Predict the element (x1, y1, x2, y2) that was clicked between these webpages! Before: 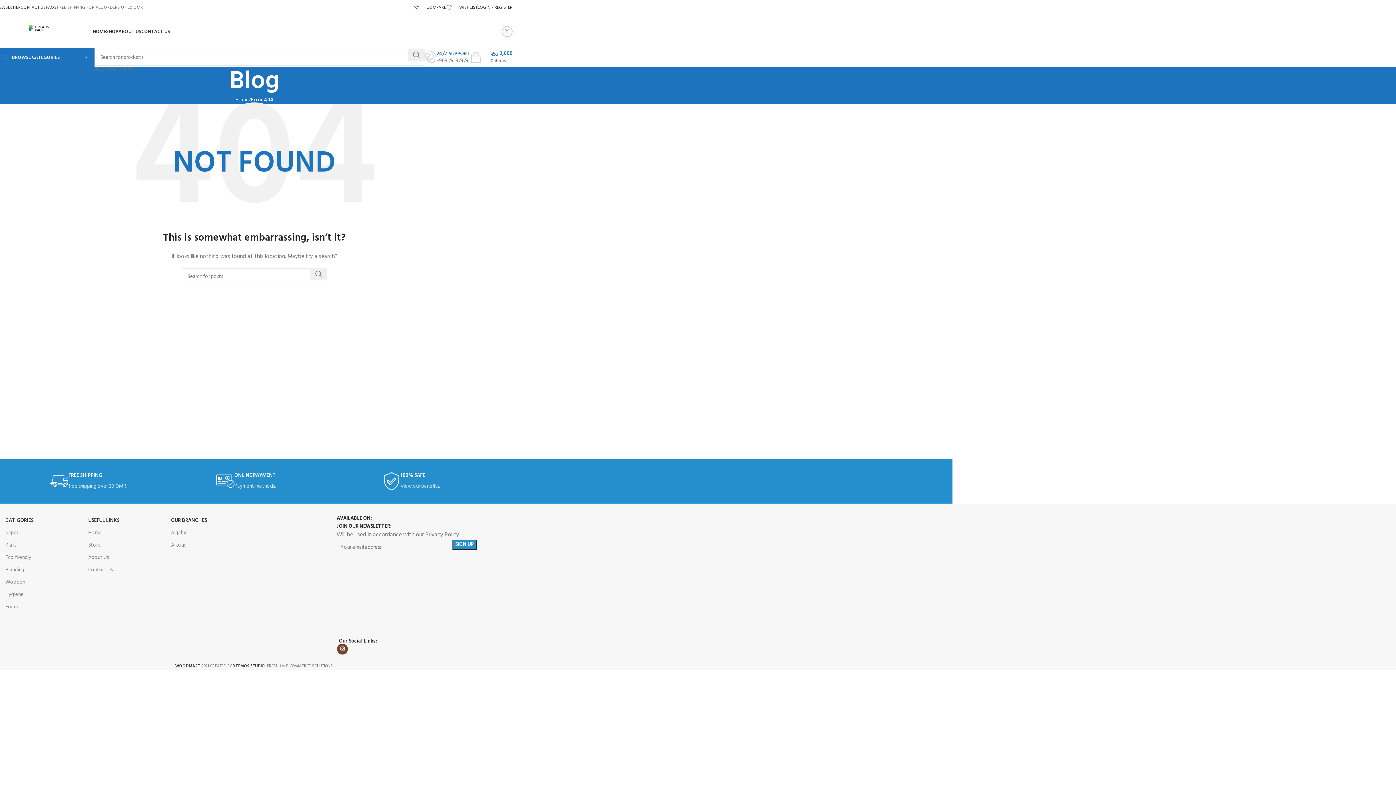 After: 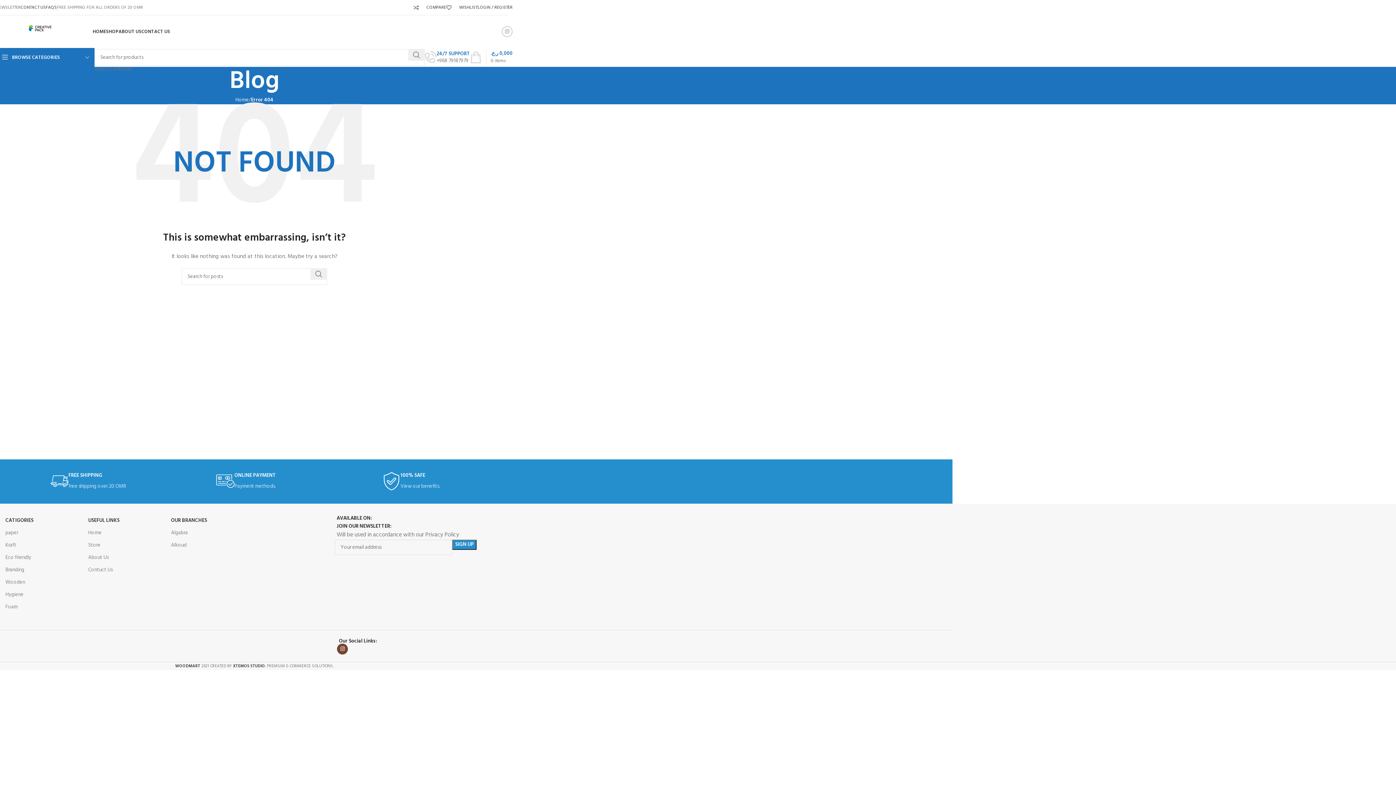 Action: label: NEWSLETTER bbox: (-3, 0, 20, 14)